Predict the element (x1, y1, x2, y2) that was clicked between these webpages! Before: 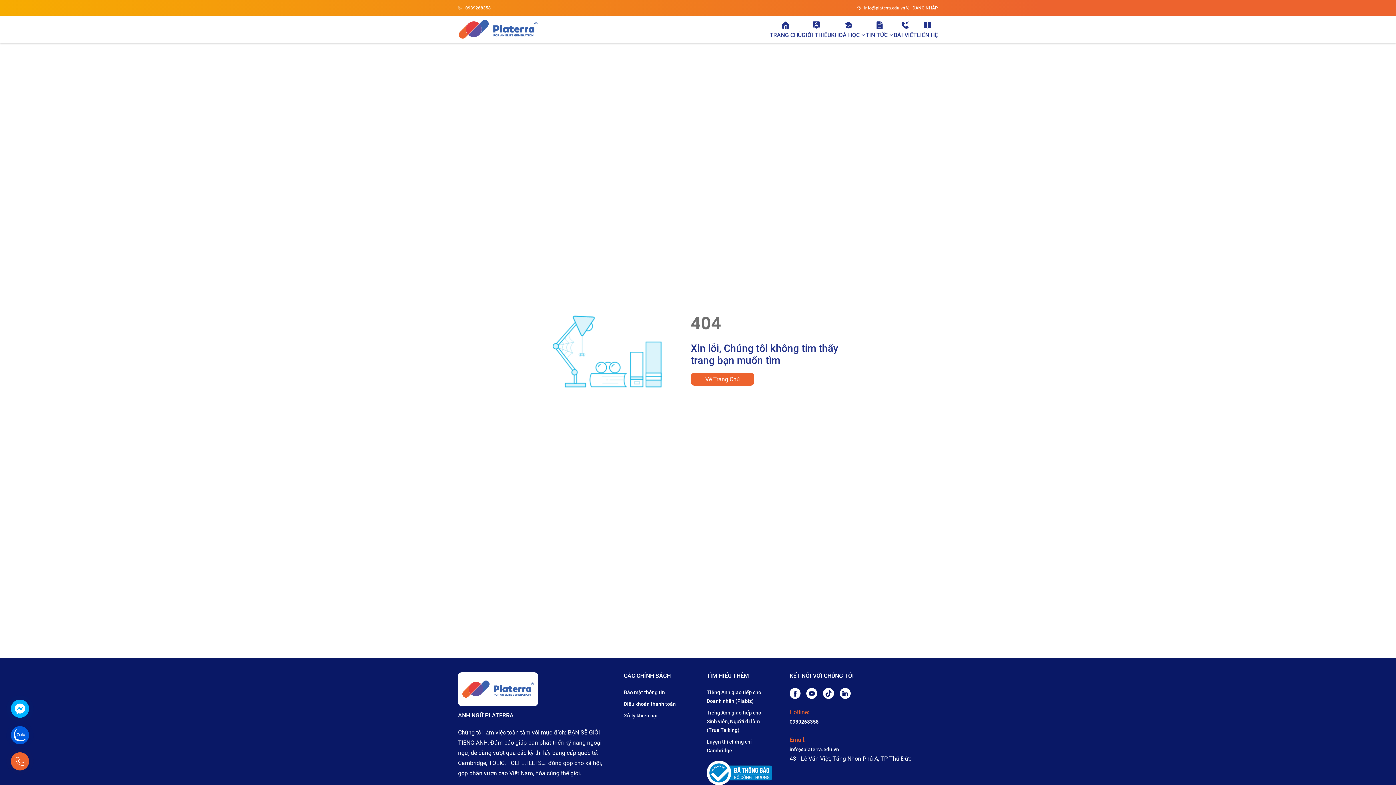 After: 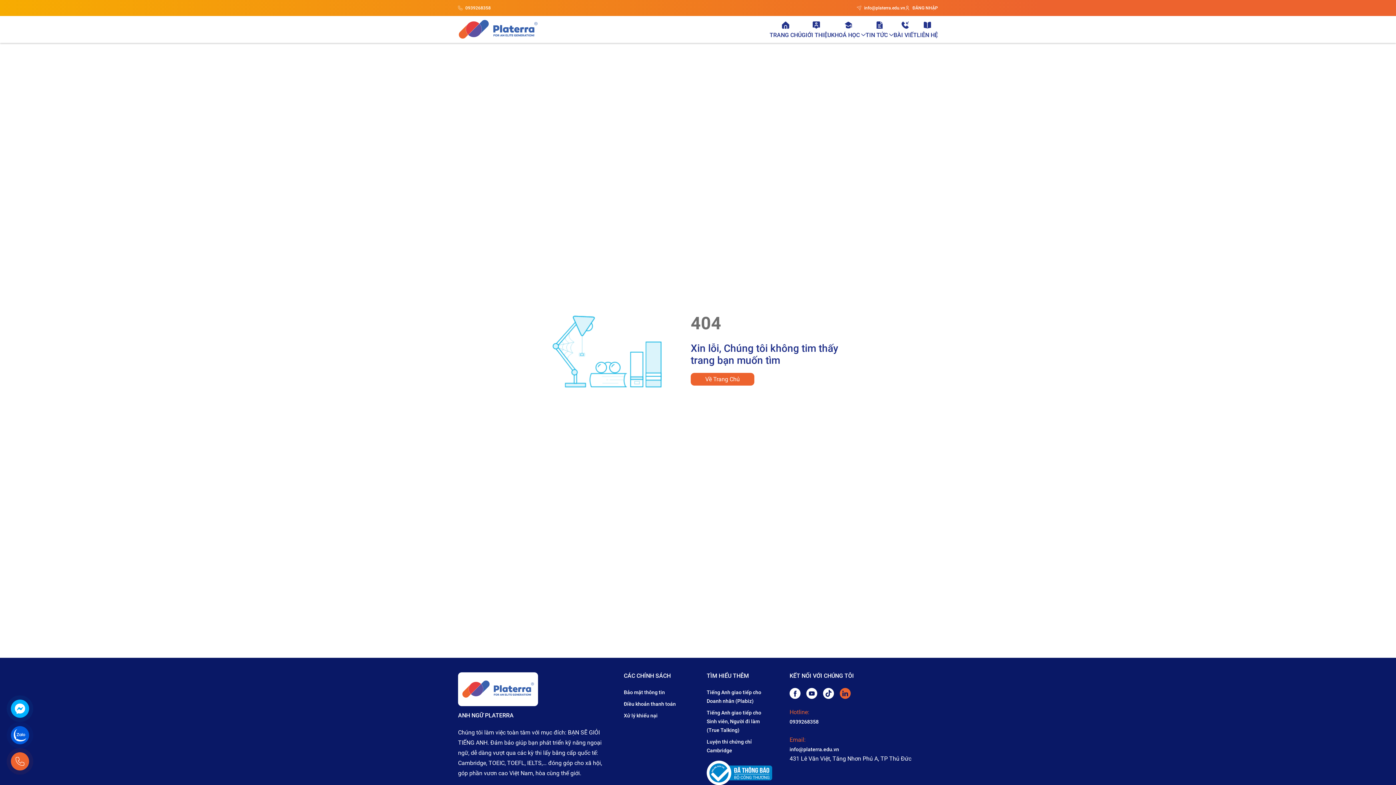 Action: bbox: (840, 694, 850, 700)